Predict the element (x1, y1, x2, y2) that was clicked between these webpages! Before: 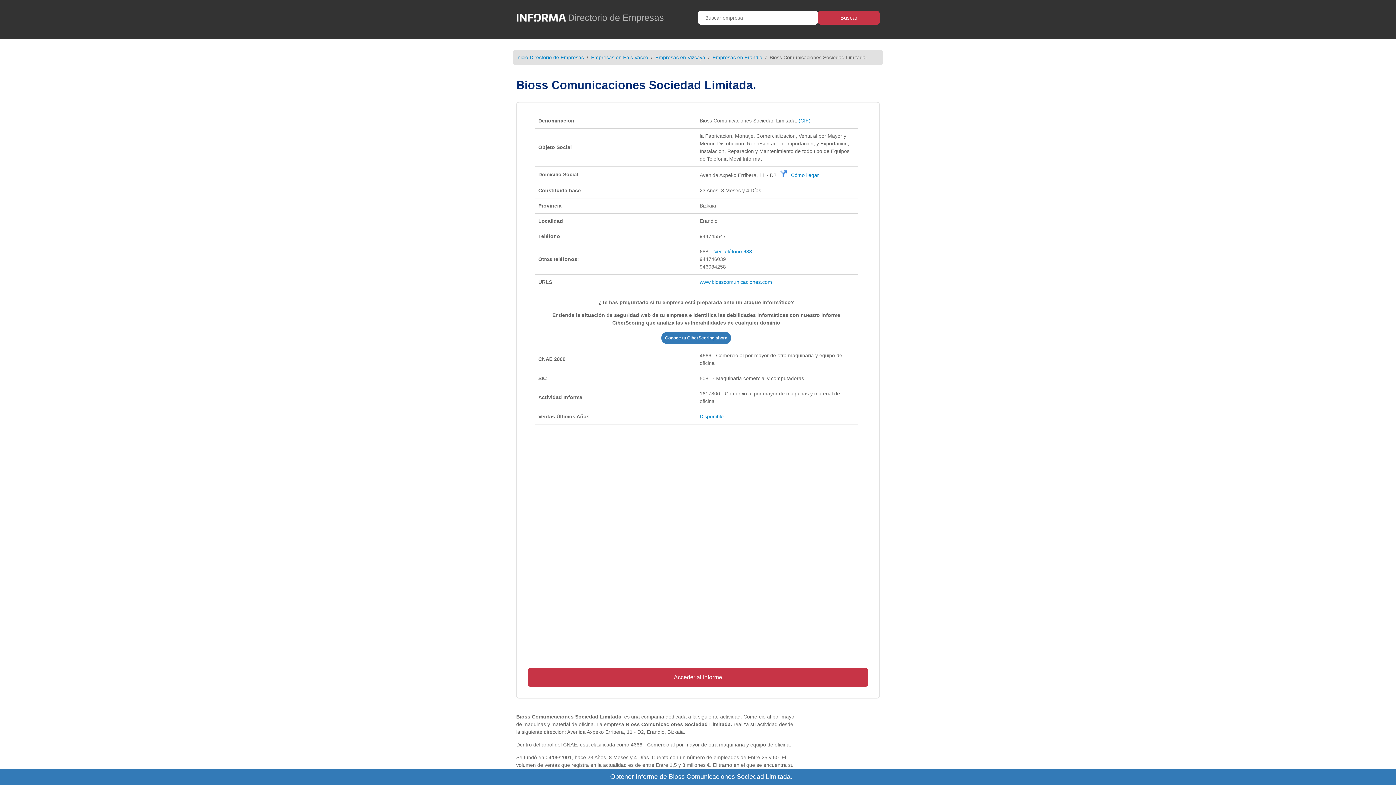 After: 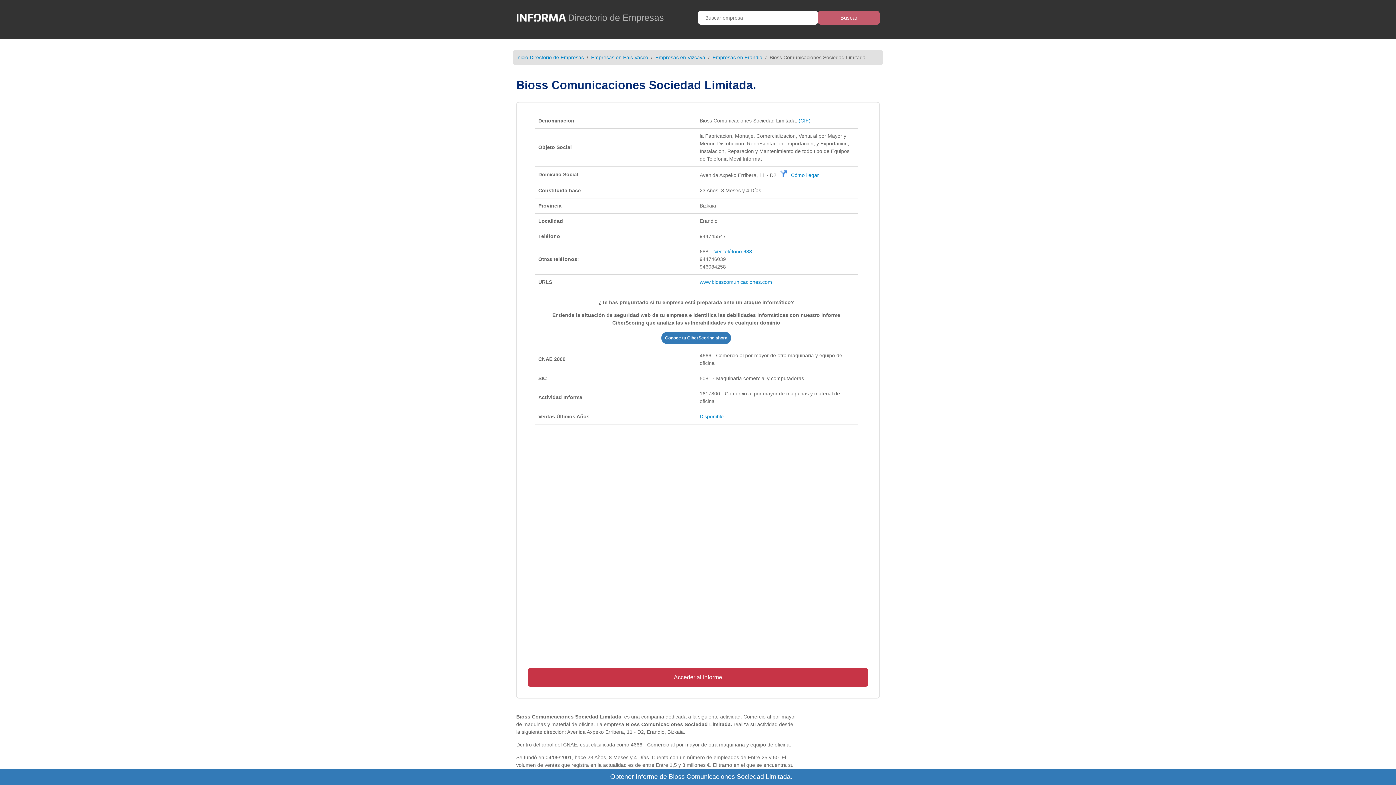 Action: bbox: (818, 10, 880, 24) label: Buscar